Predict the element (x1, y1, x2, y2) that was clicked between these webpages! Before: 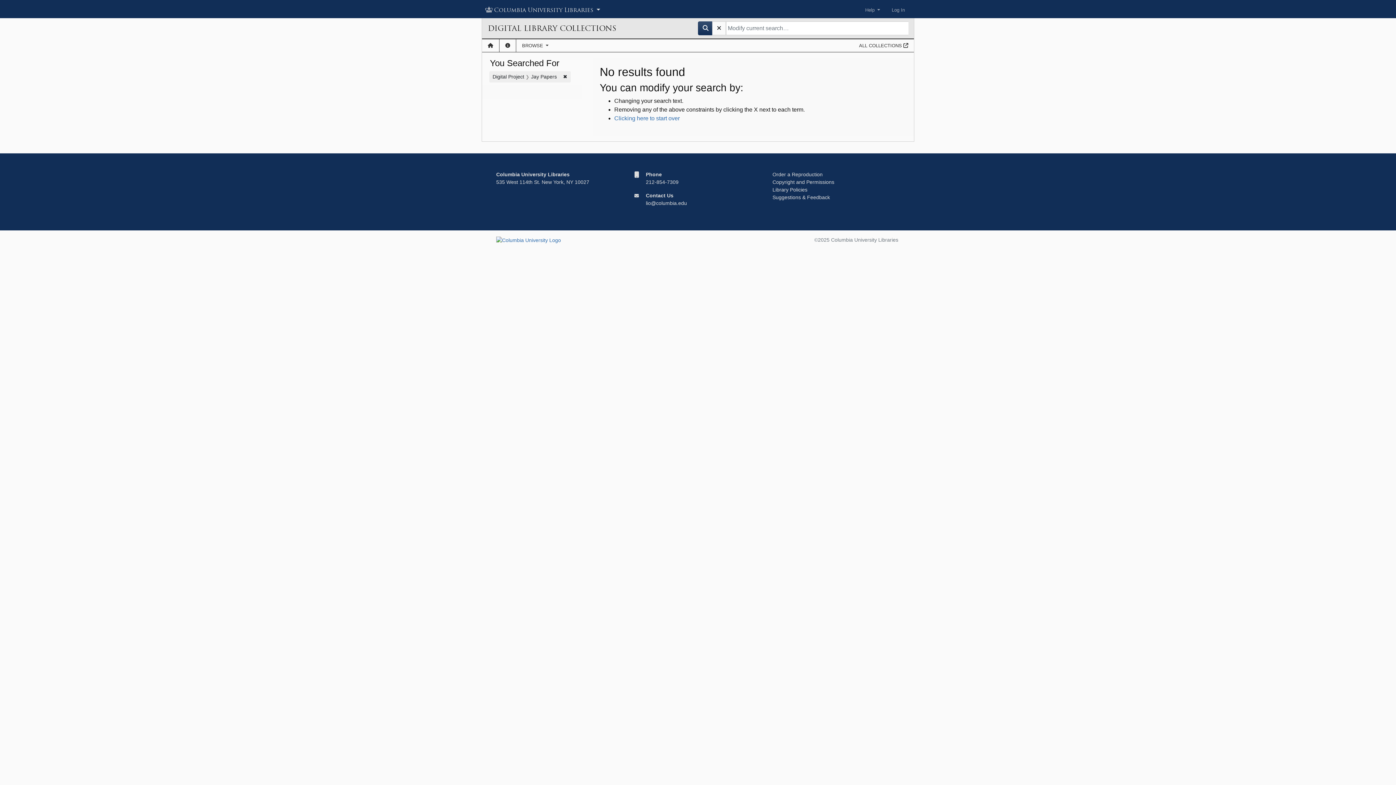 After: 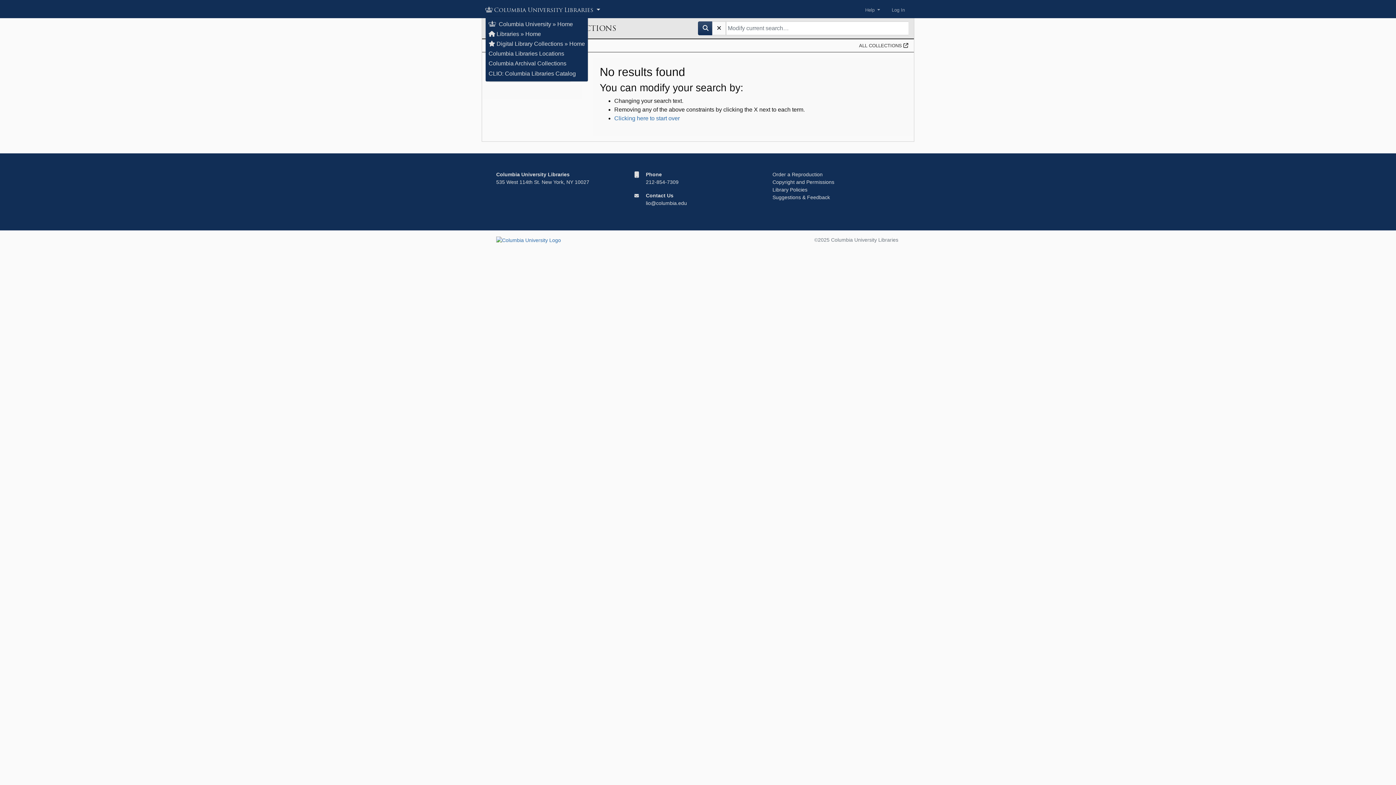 Action: bbox: (485, 3, 601, 16) label: Columbia University Libraries 